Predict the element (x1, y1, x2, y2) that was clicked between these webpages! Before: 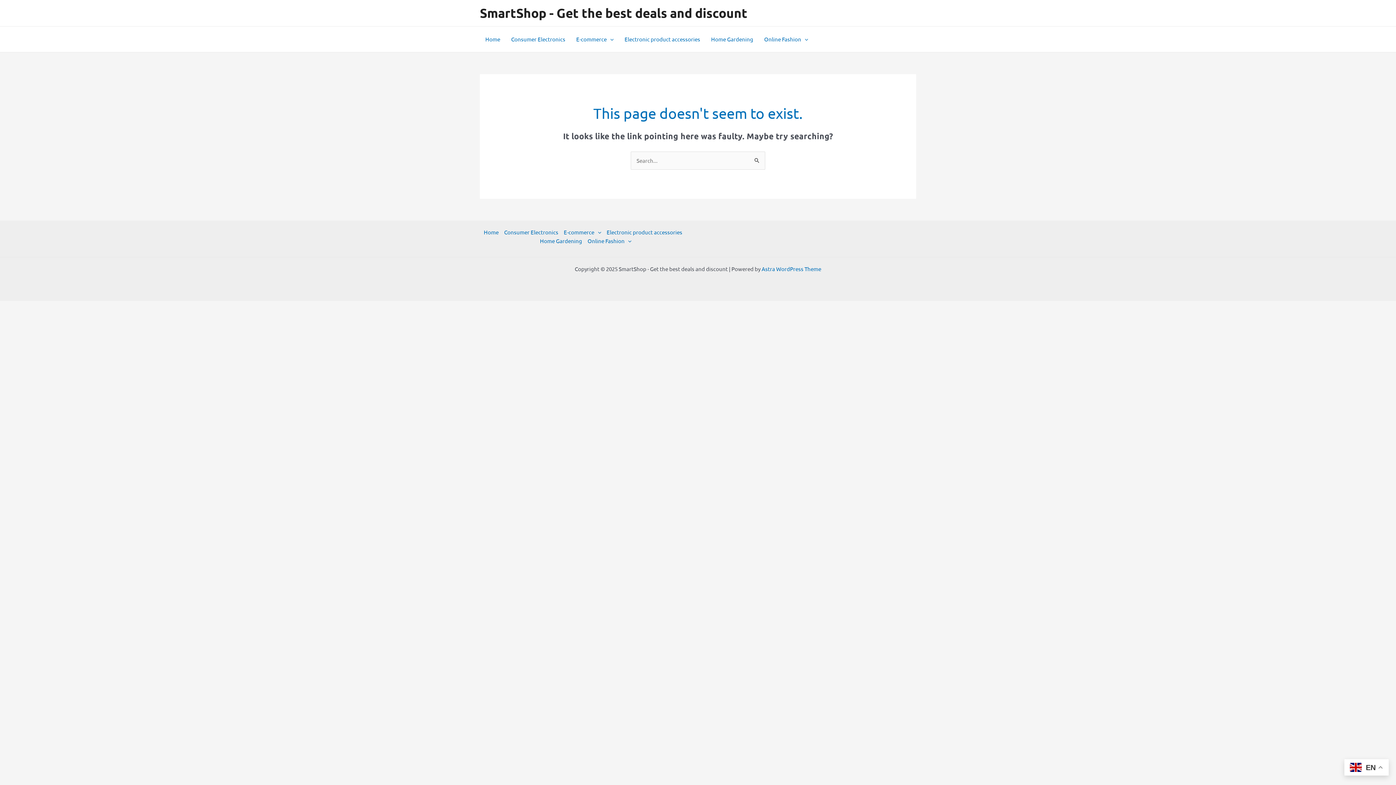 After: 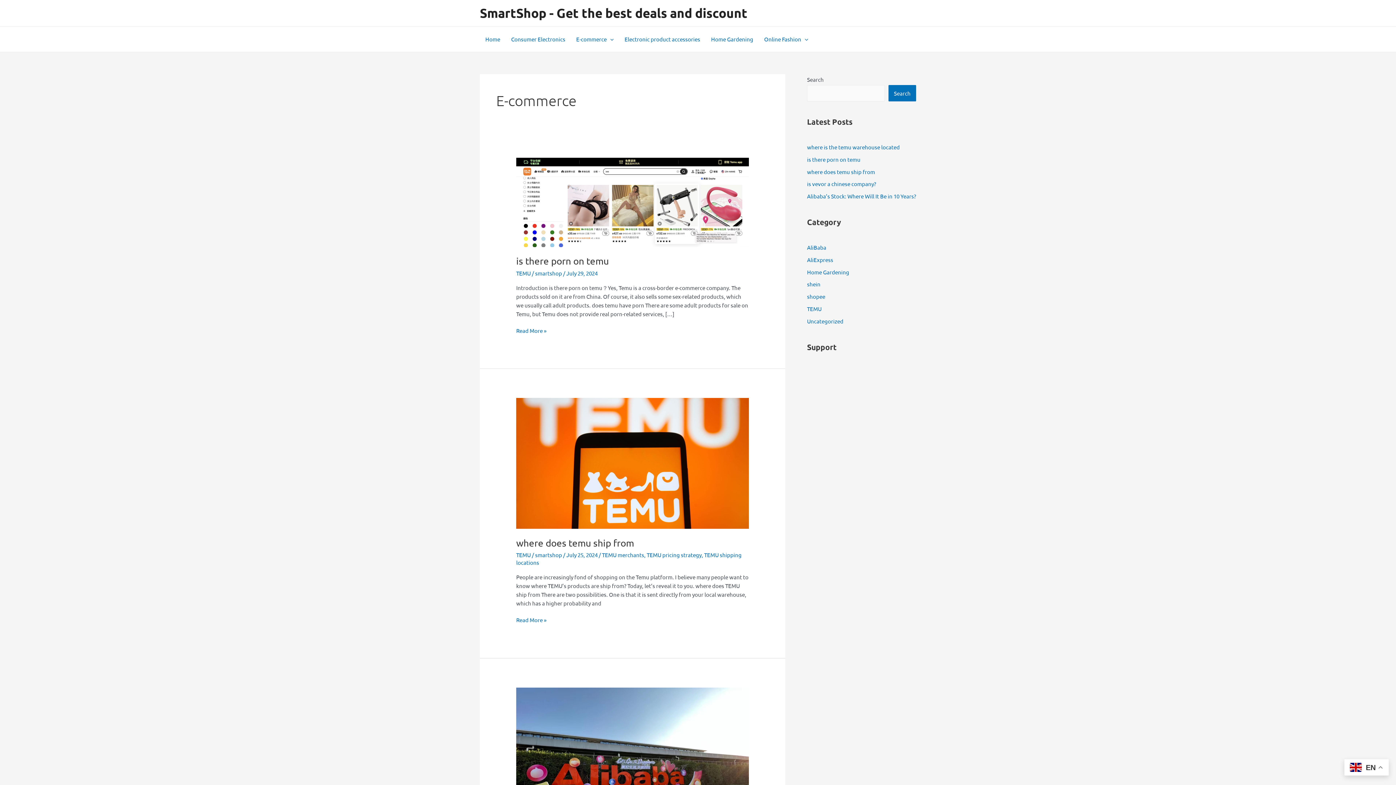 Action: bbox: (570, 26, 619, 52) label: E-commerce